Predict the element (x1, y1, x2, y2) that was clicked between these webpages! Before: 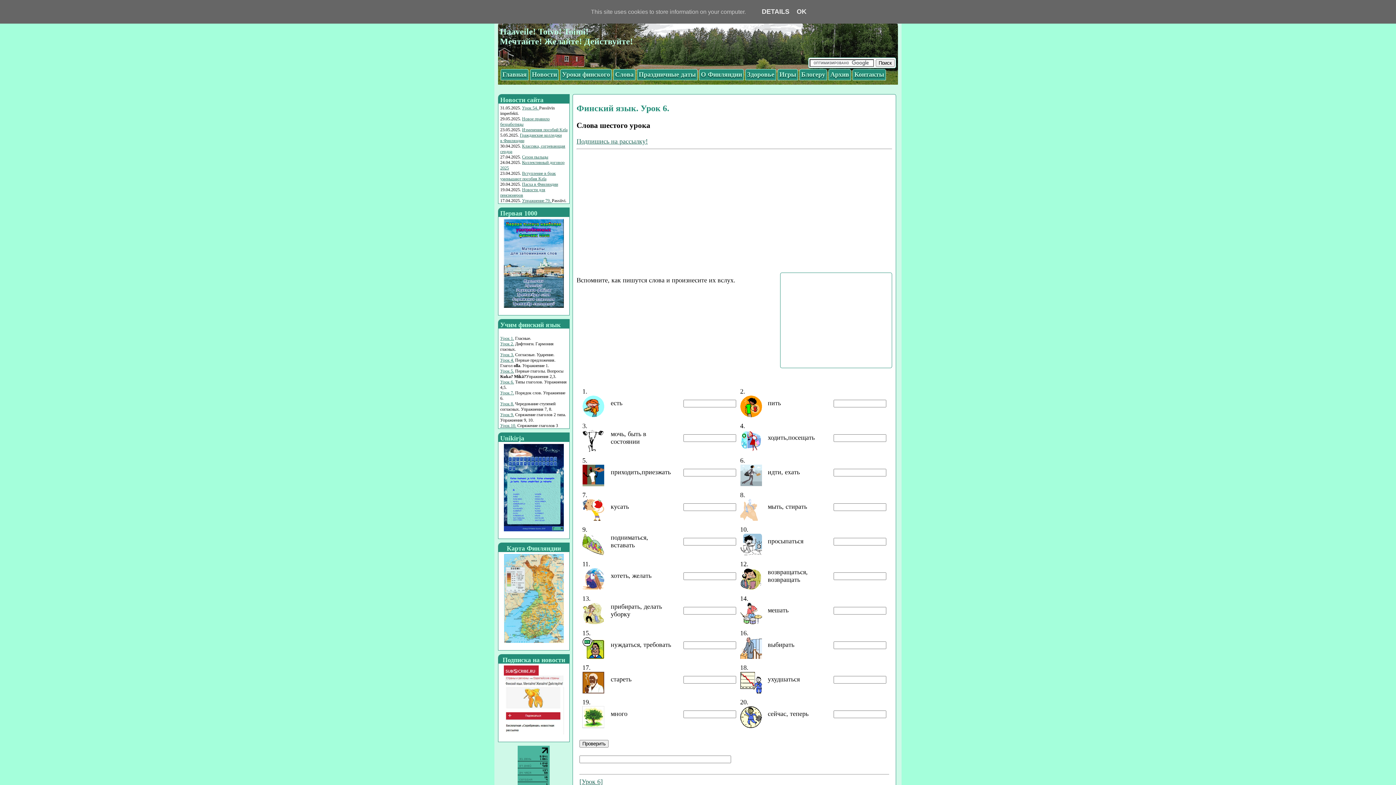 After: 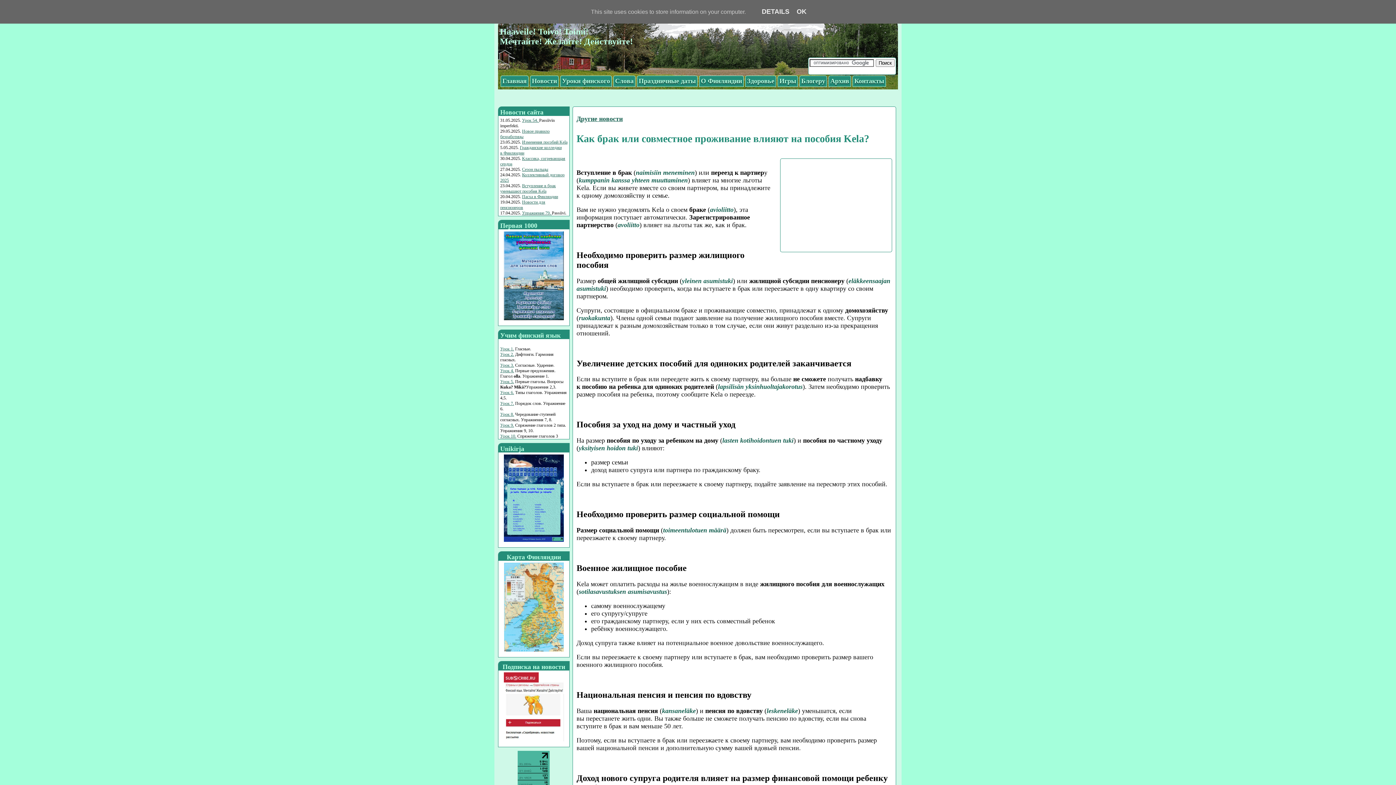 Action: bbox: (500, 170, 556, 181) label: Вступление в брак уменьшают пособия Kela